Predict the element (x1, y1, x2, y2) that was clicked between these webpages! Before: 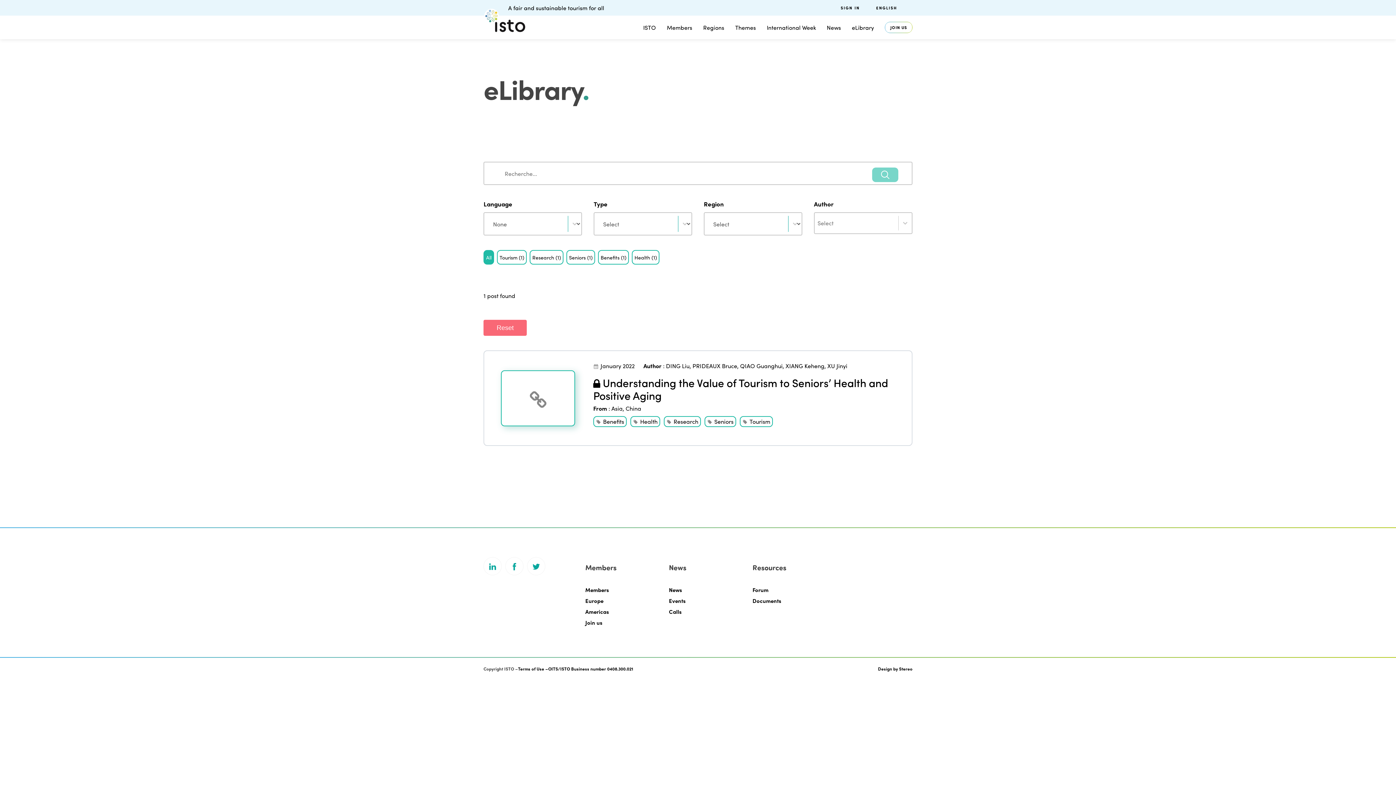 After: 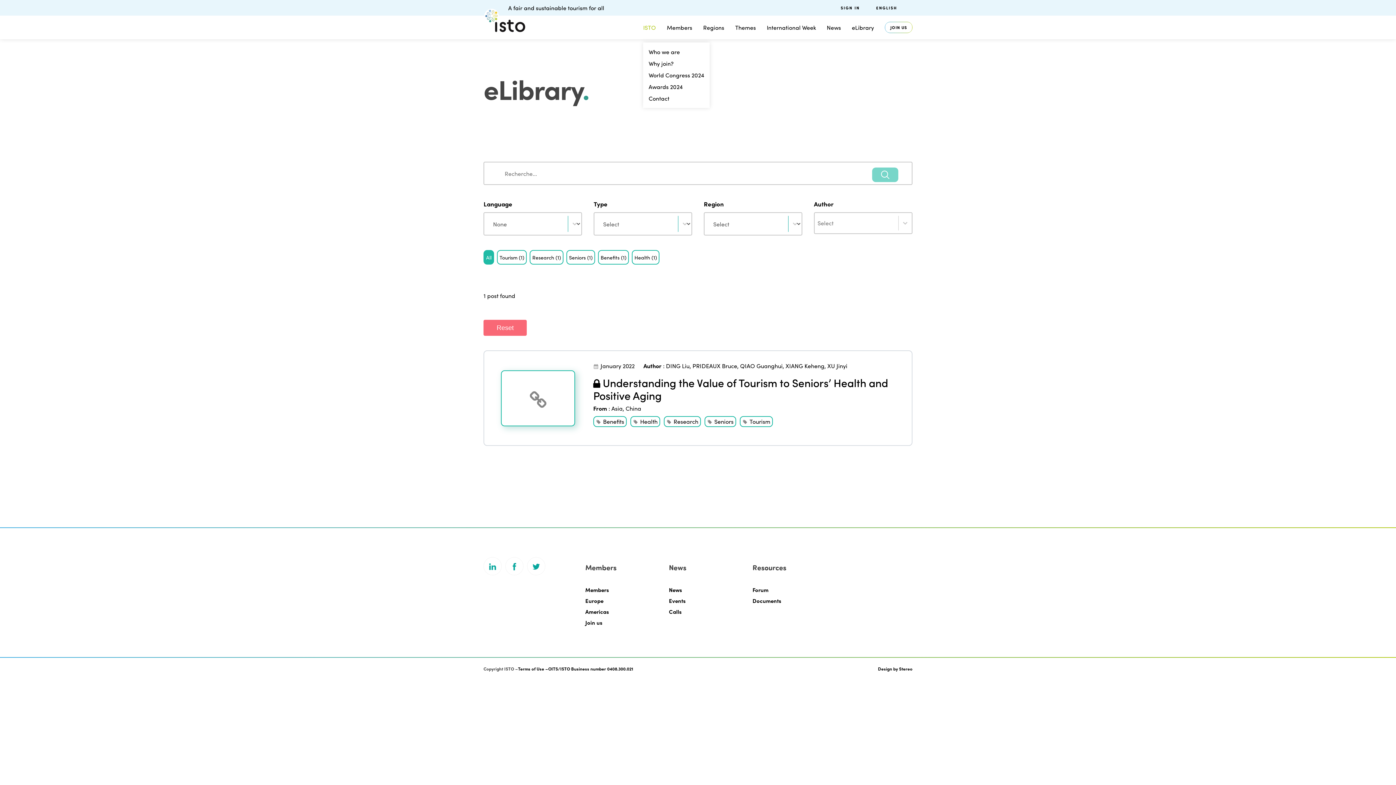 Action: label: ISTO bbox: (643, 23, 656, 31)